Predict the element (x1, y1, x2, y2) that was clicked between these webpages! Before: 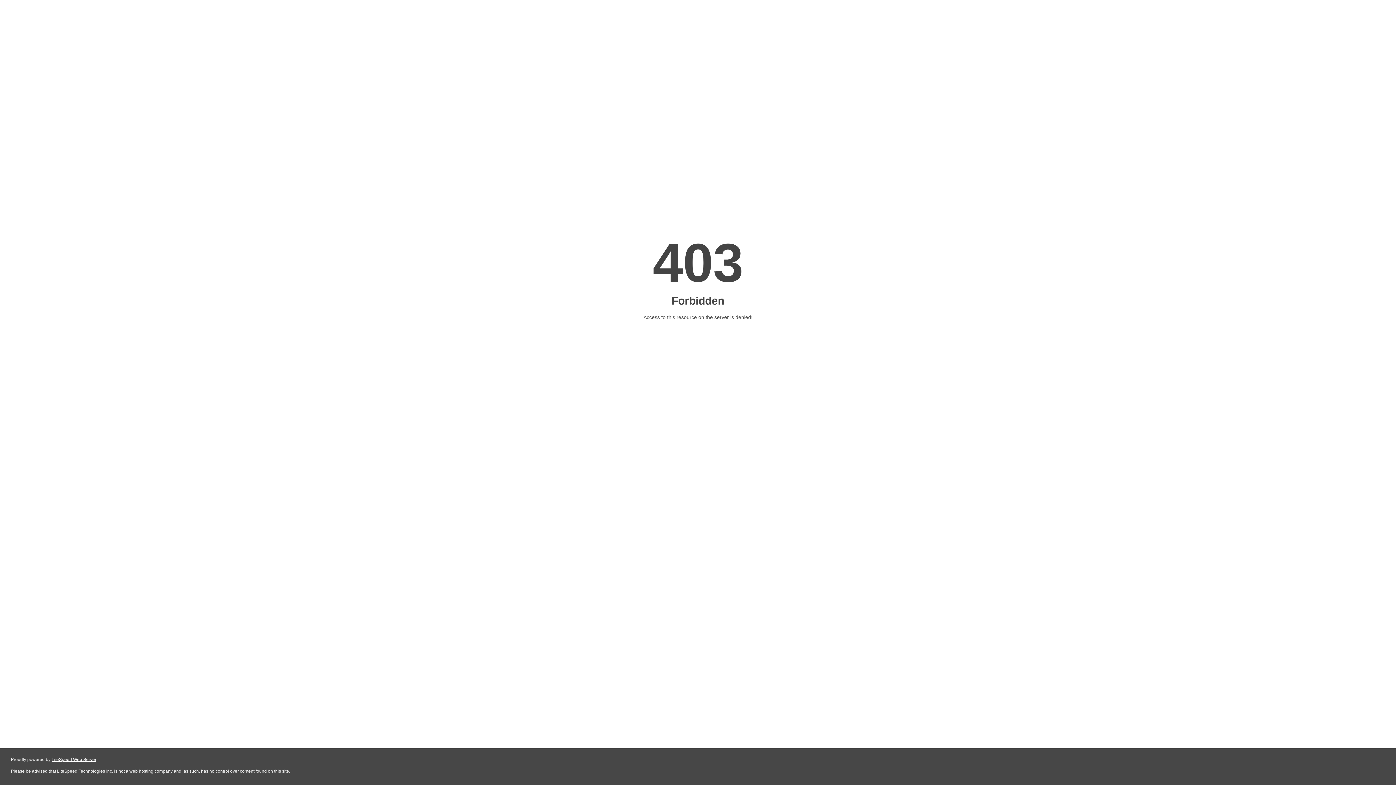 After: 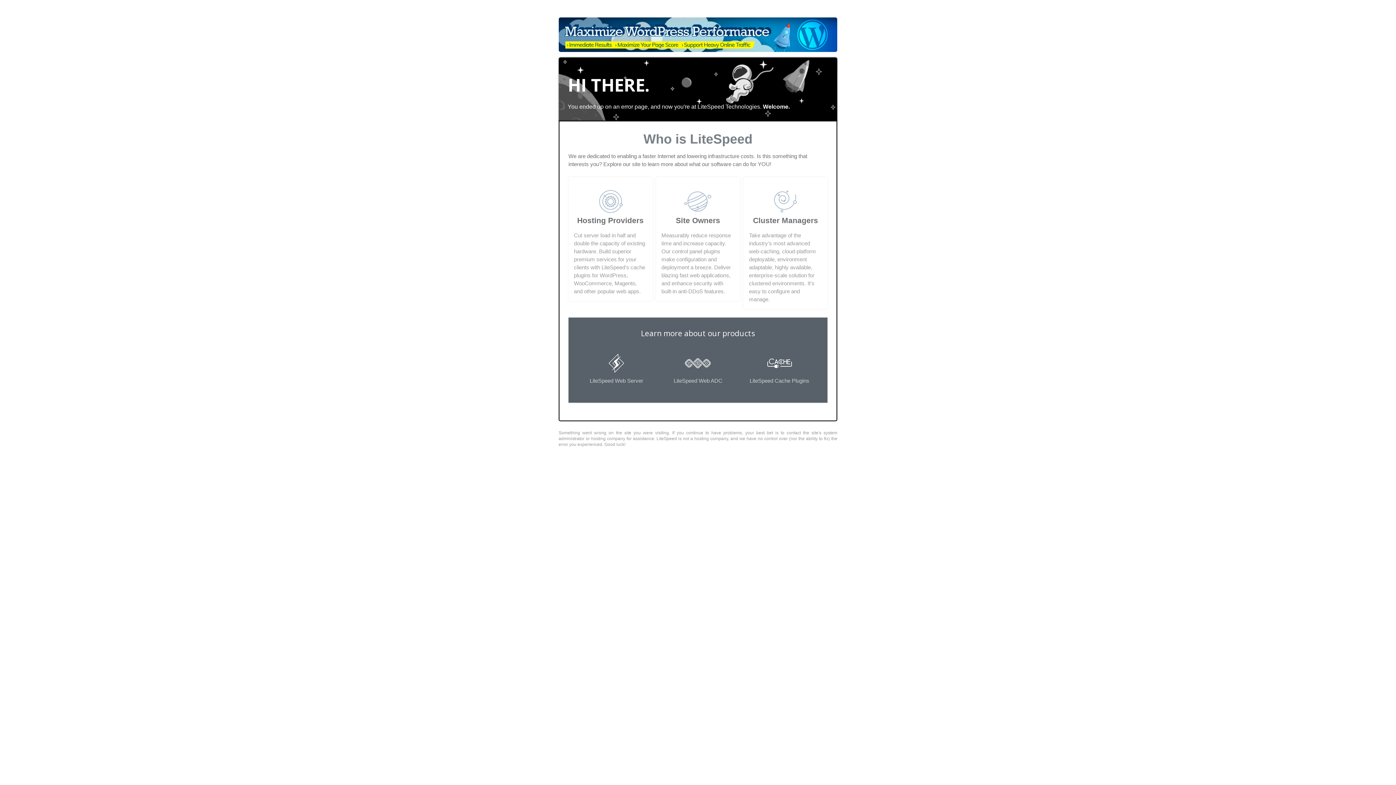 Action: label: LiteSpeed Web Server bbox: (51, 757, 96, 762)